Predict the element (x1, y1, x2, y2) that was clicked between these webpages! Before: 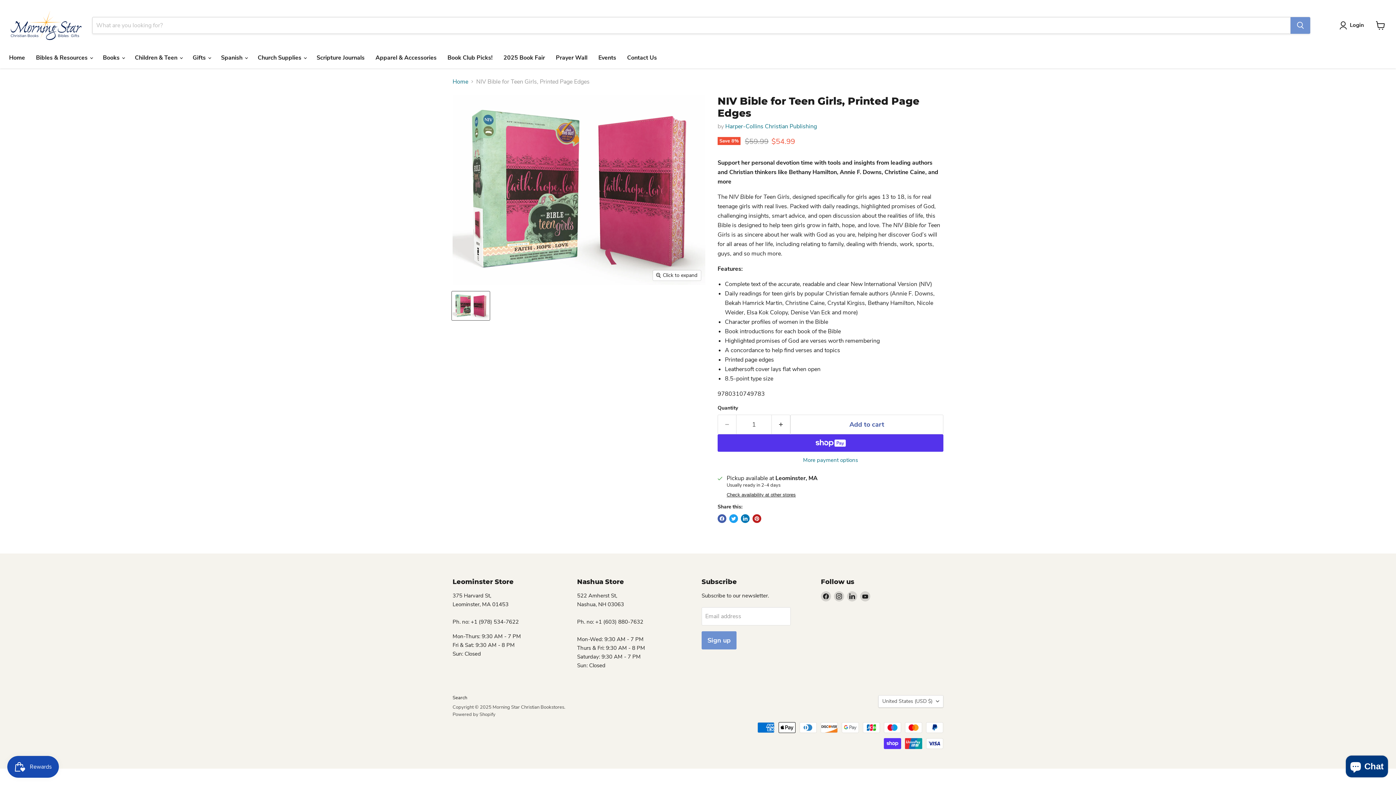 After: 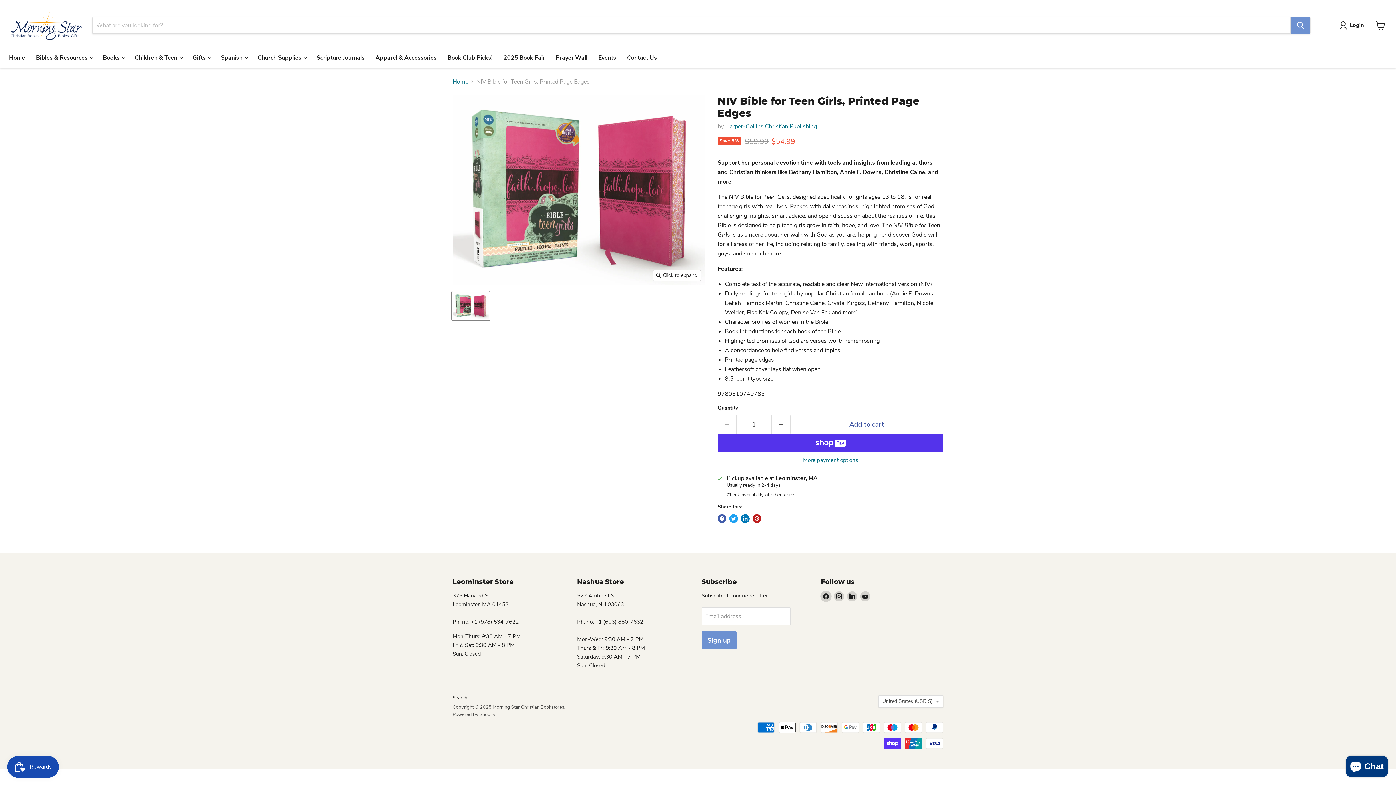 Action: bbox: (821, 591, 831, 601) label: Find us on Facebook